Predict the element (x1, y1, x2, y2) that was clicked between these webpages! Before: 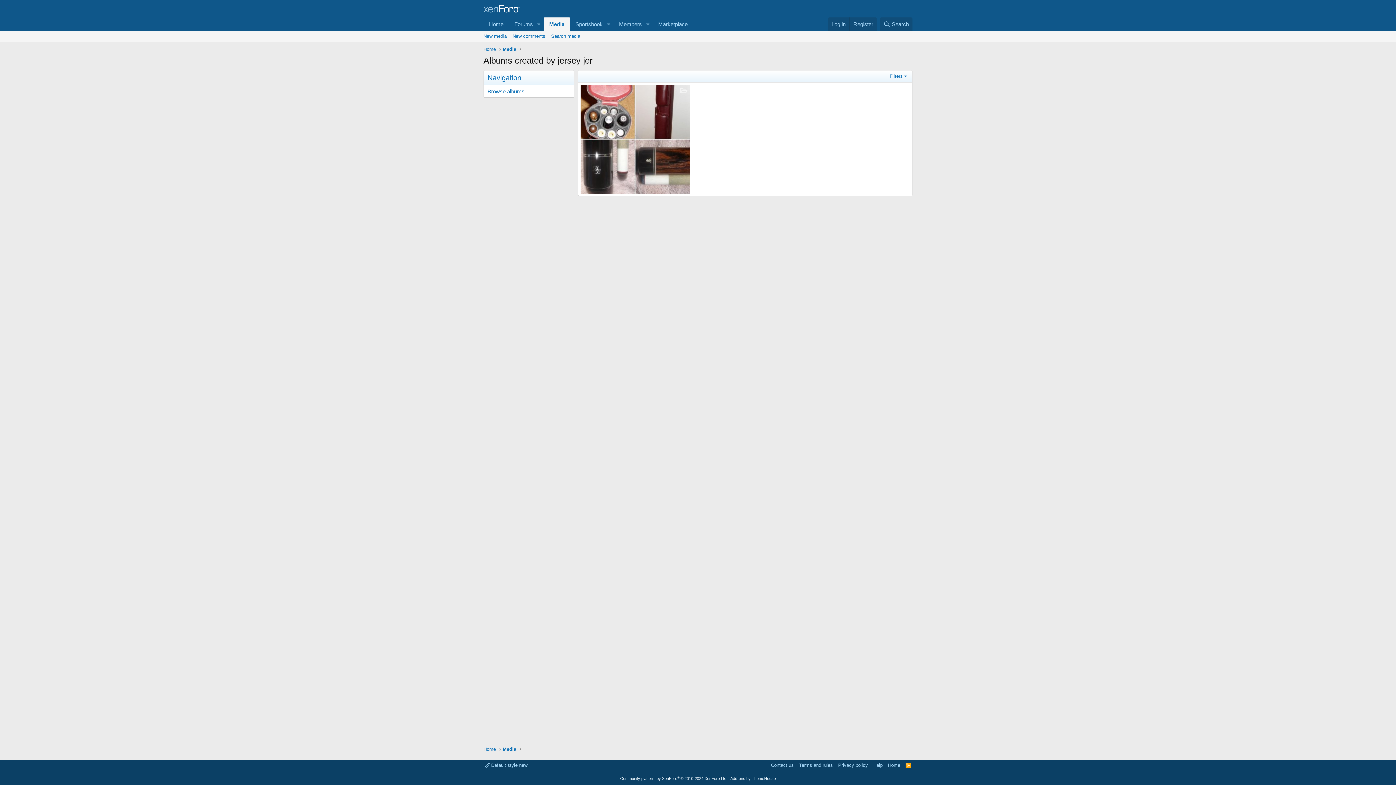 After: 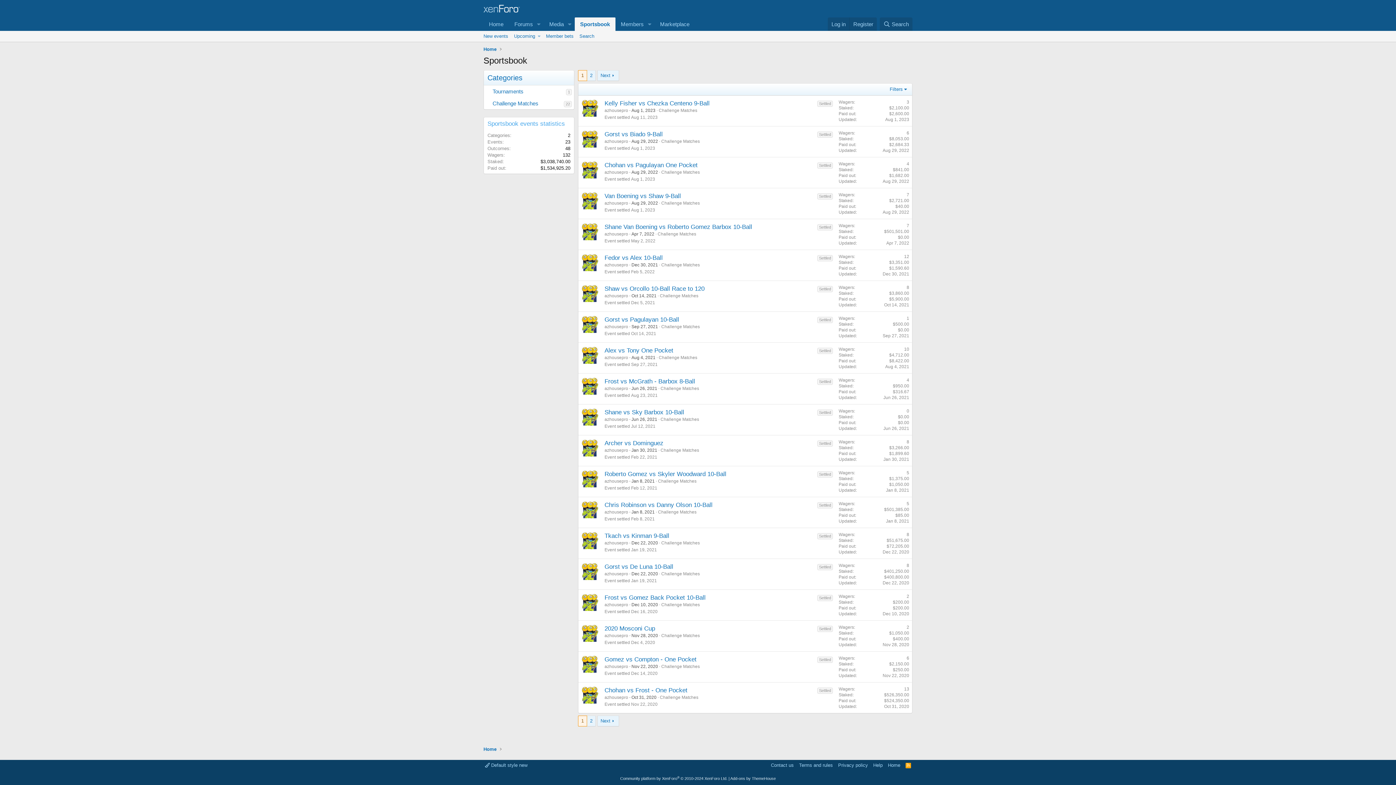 Action: bbox: (570, 17, 603, 30) label: Sportsbook